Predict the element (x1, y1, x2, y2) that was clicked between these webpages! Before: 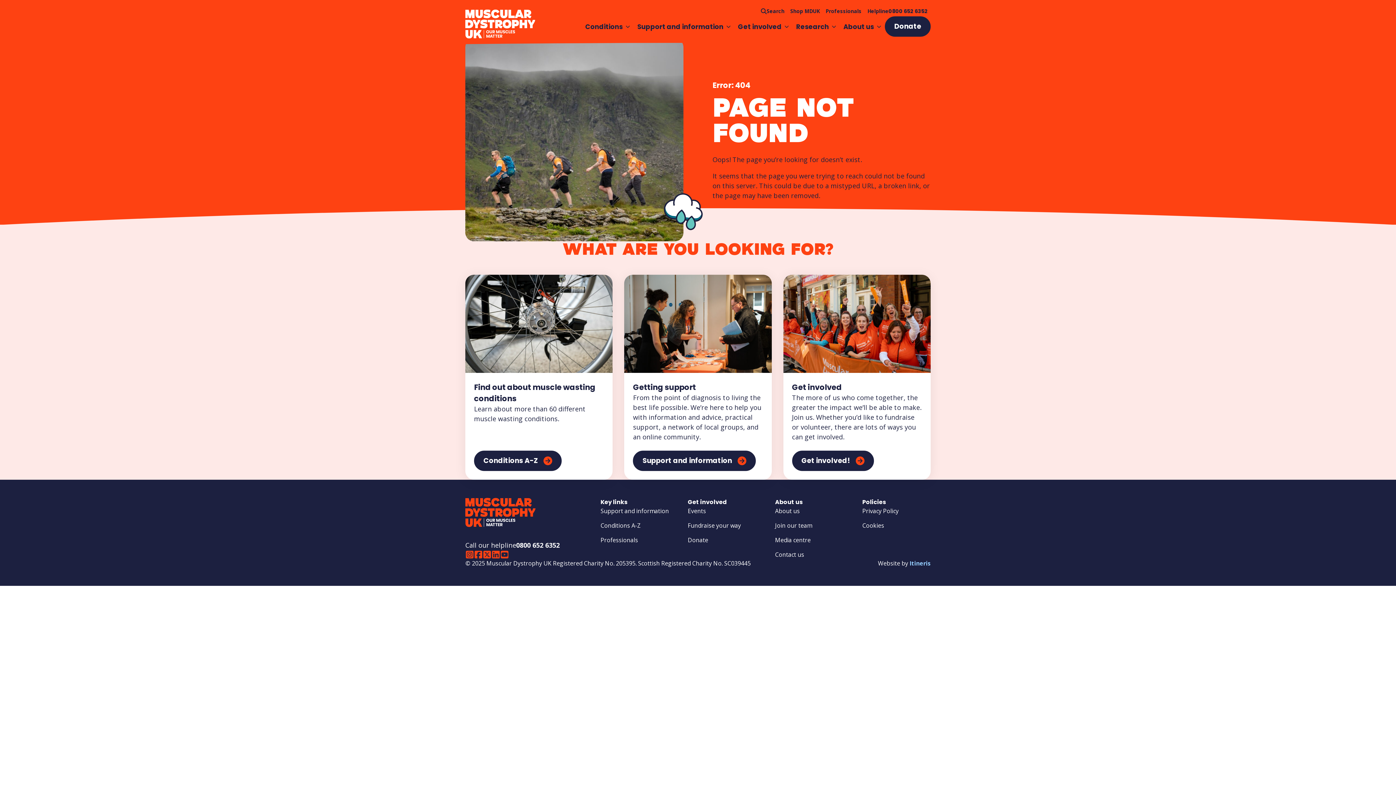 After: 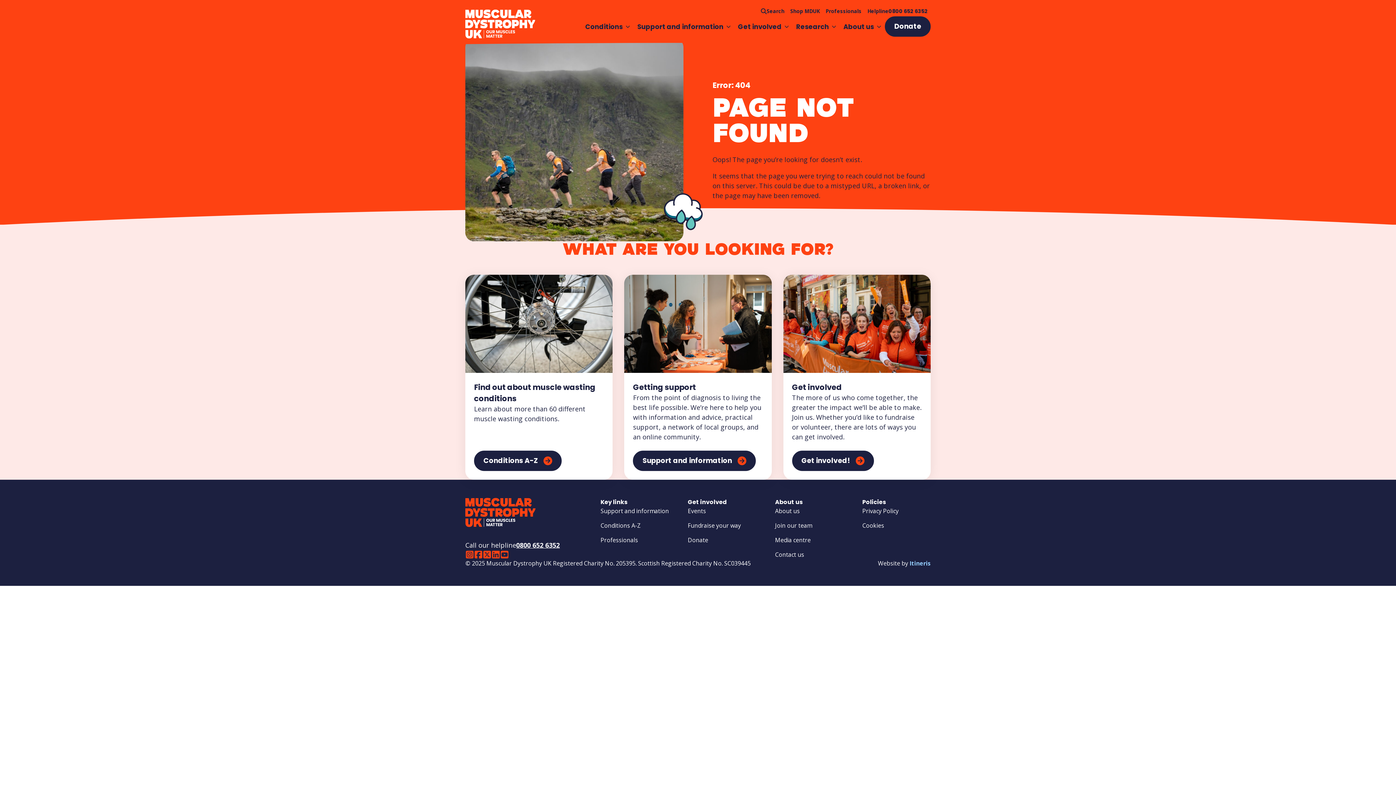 Action: label: 0800 652 6352 bbox: (516, 540, 560, 550)